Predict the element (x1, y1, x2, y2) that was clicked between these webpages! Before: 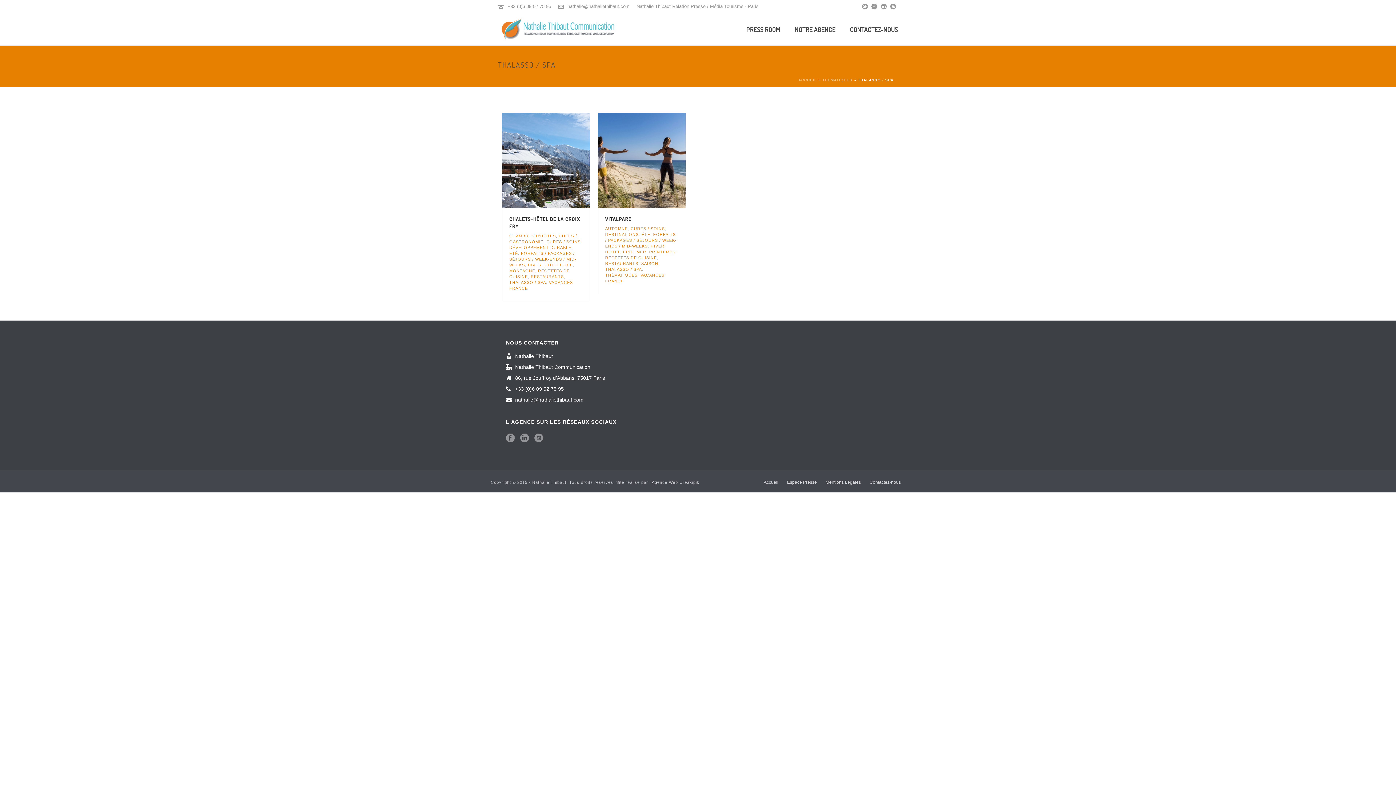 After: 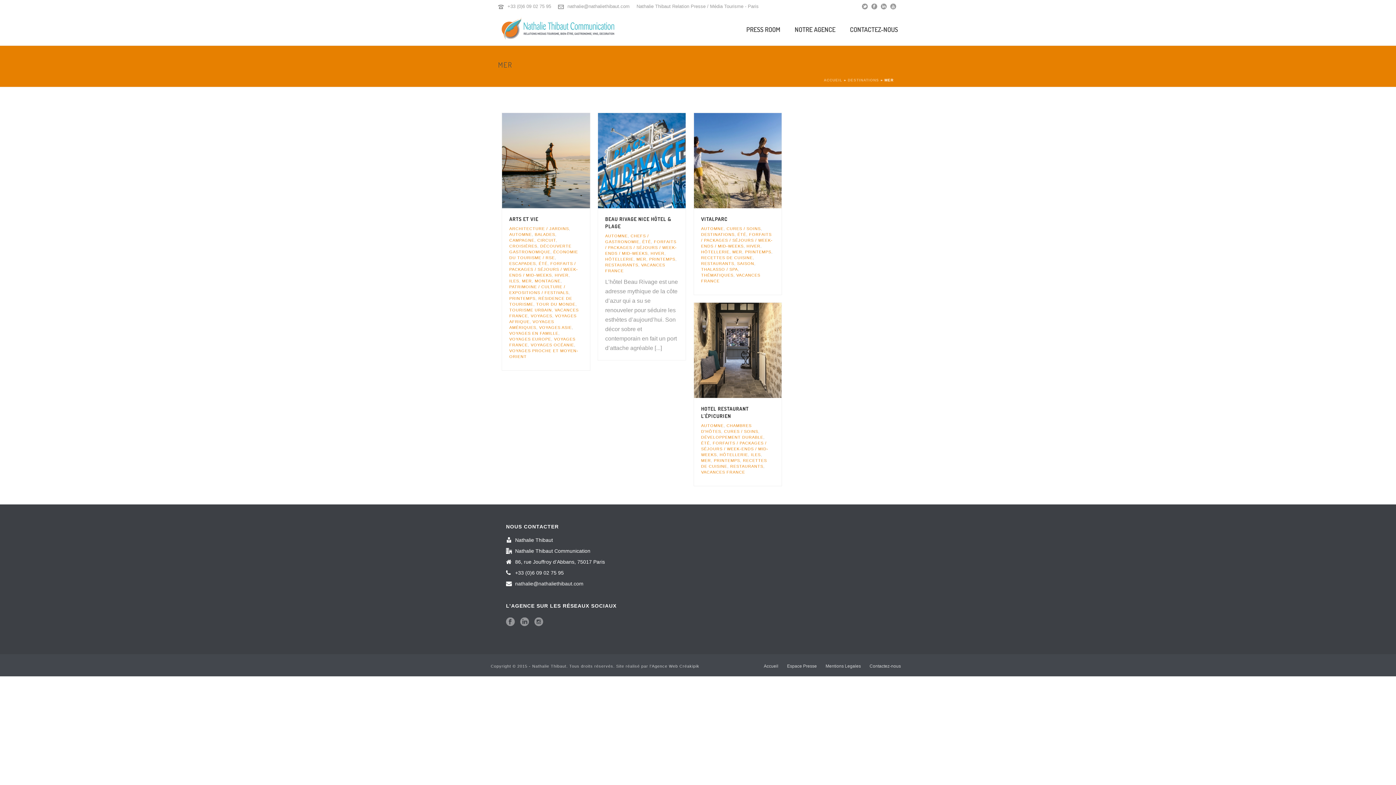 Action: bbox: (636, 249, 646, 254) label: MER